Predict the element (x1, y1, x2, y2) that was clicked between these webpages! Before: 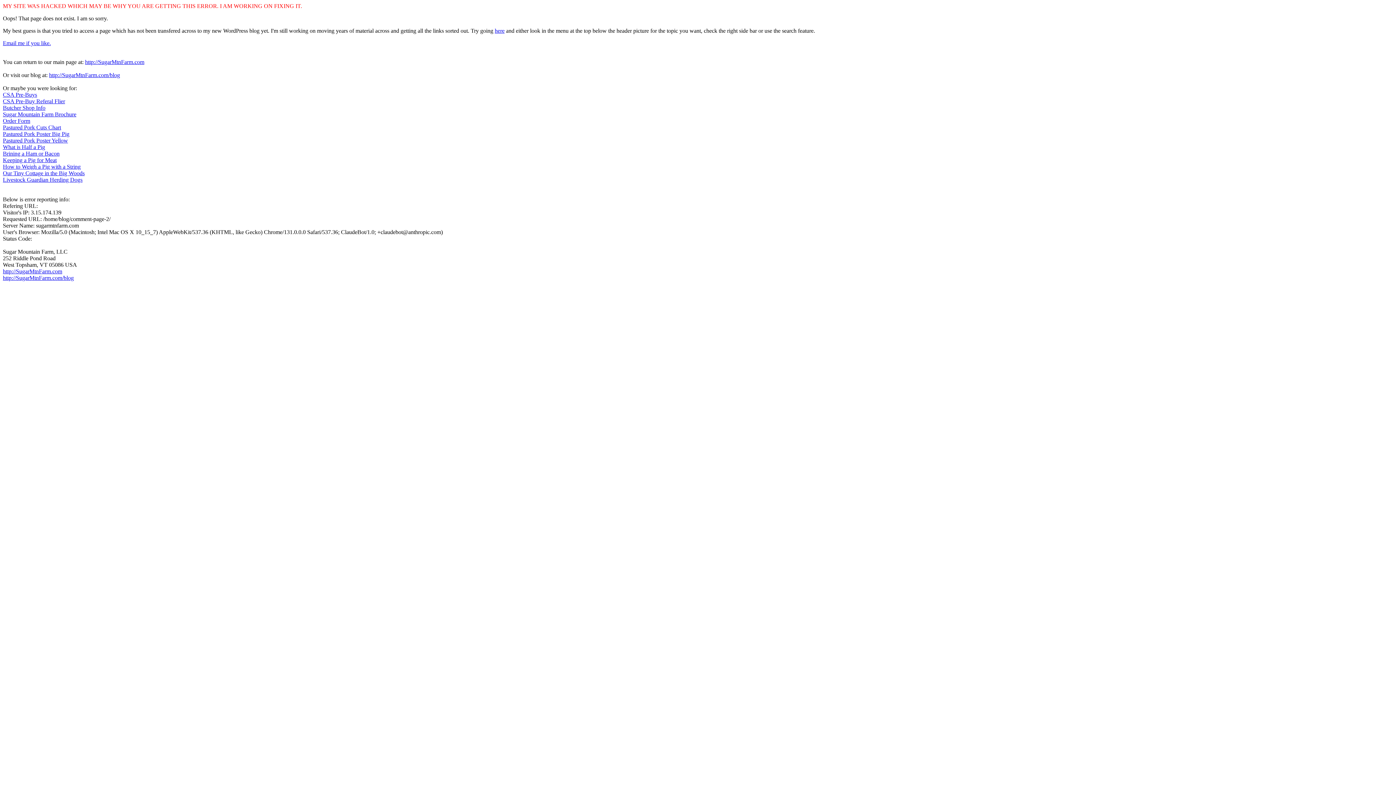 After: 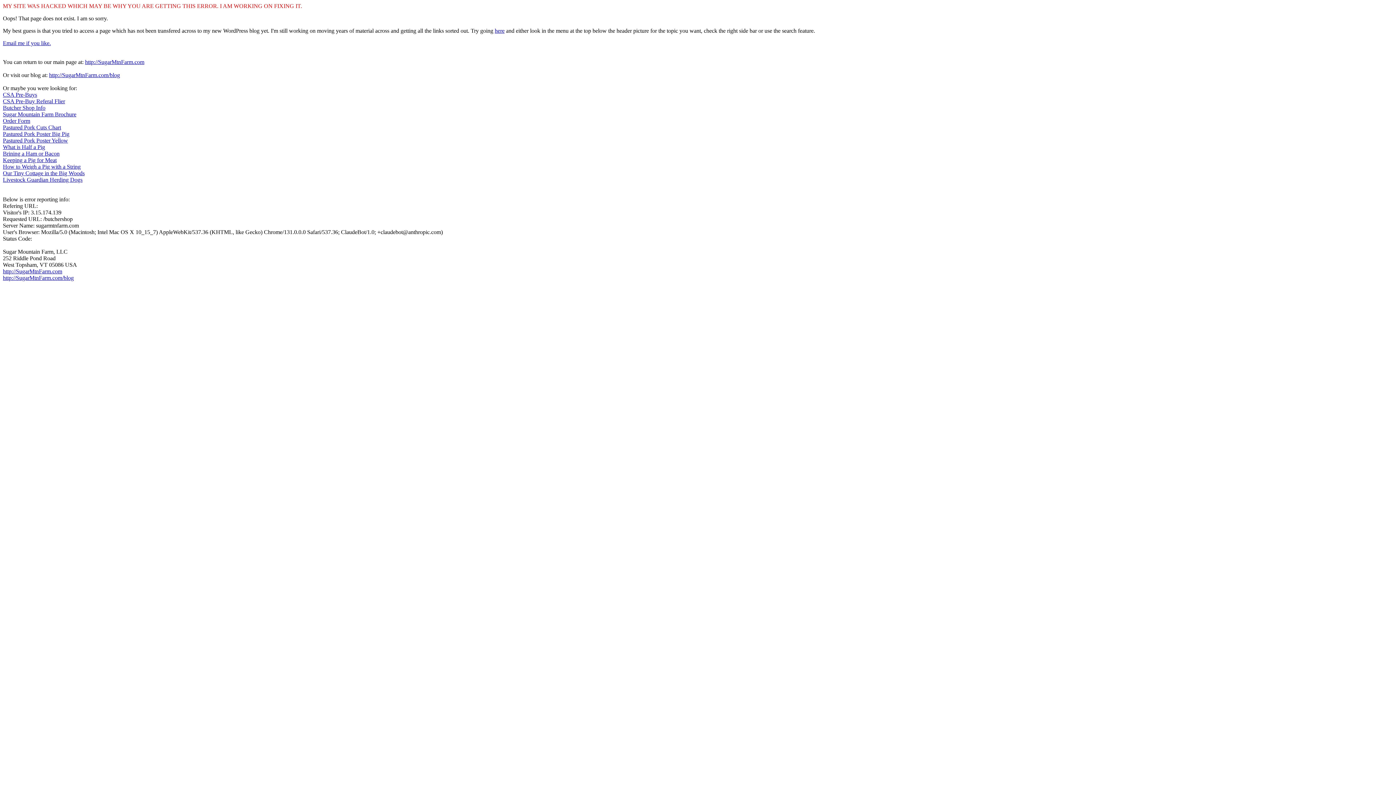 Action: label: Butcher Shop Info bbox: (2, 104, 45, 110)